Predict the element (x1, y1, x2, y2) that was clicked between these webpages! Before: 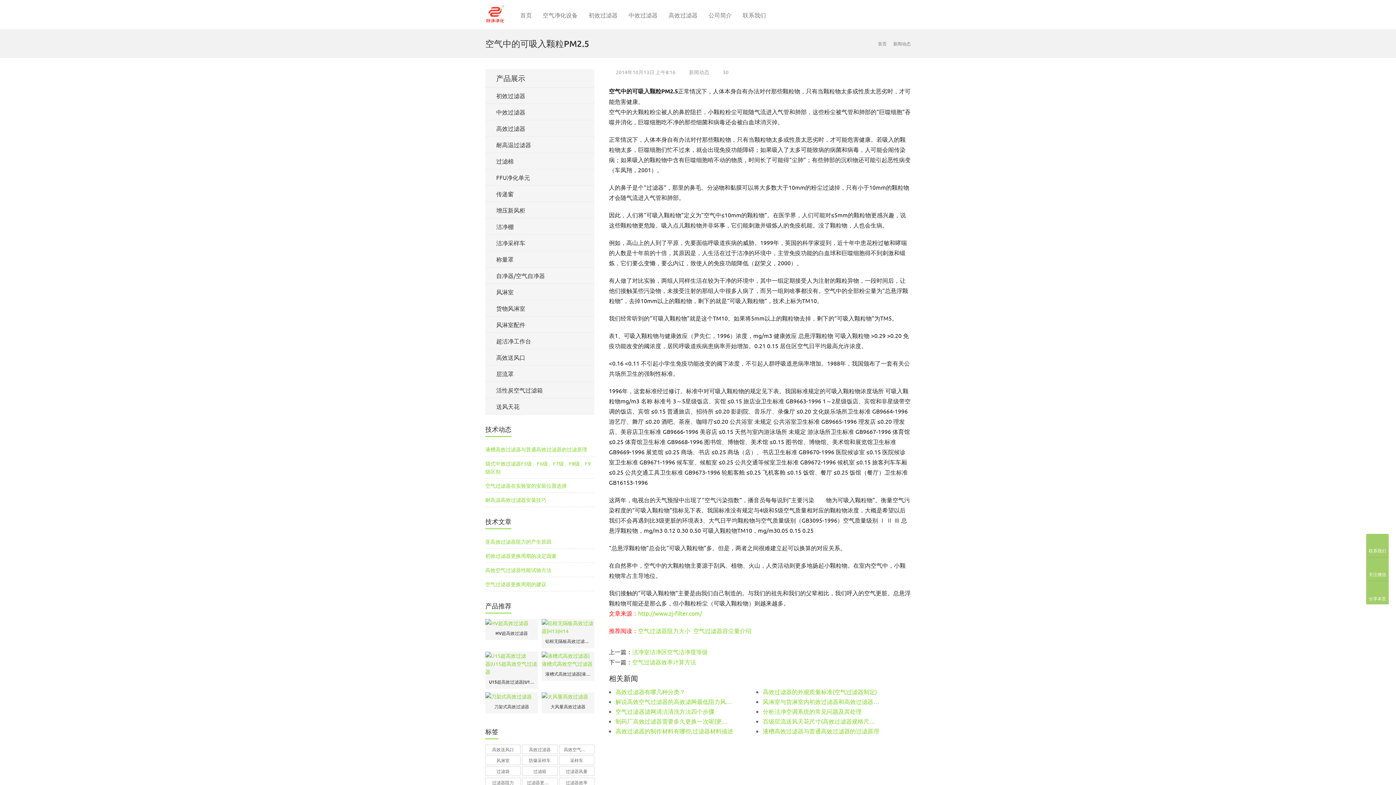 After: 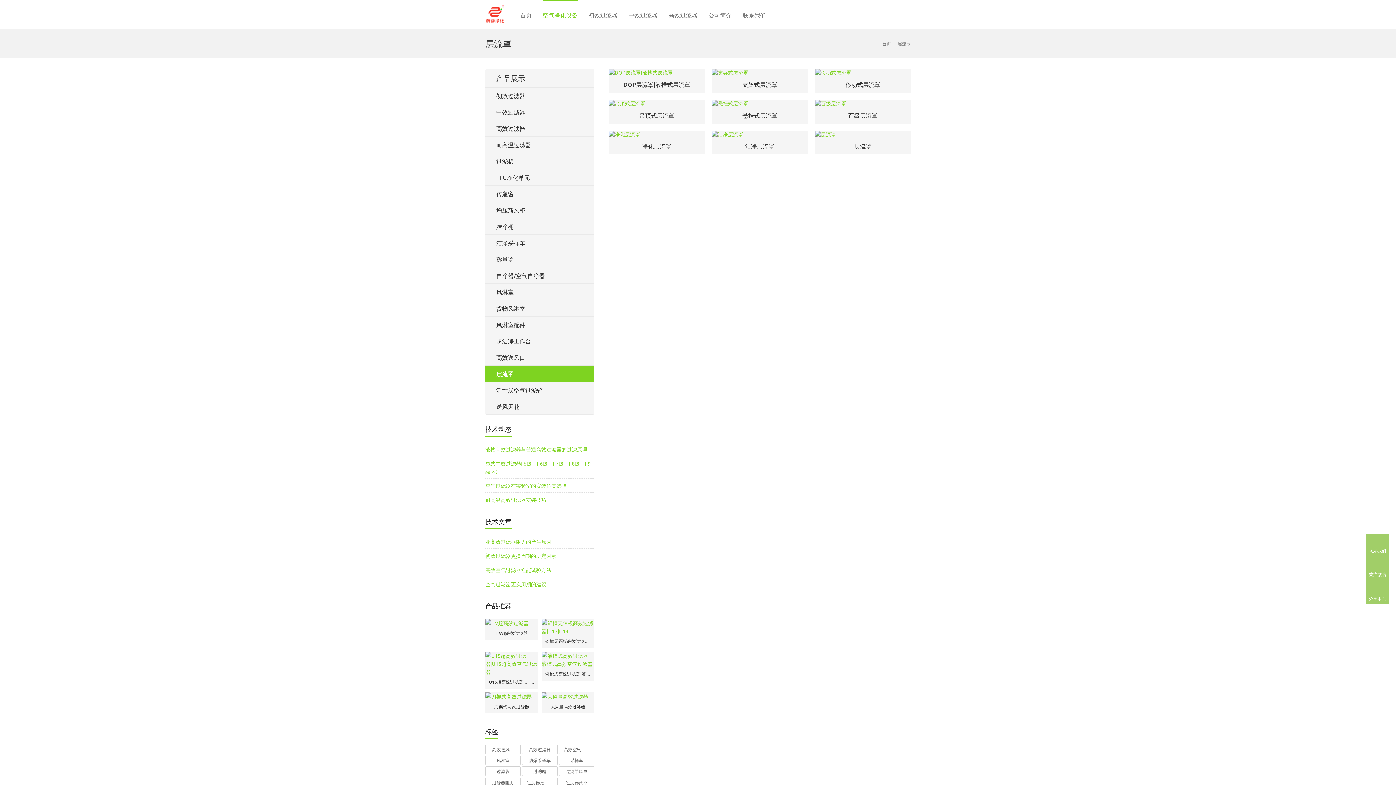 Action: label: 层流罩 bbox: (485, 365, 594, 381)